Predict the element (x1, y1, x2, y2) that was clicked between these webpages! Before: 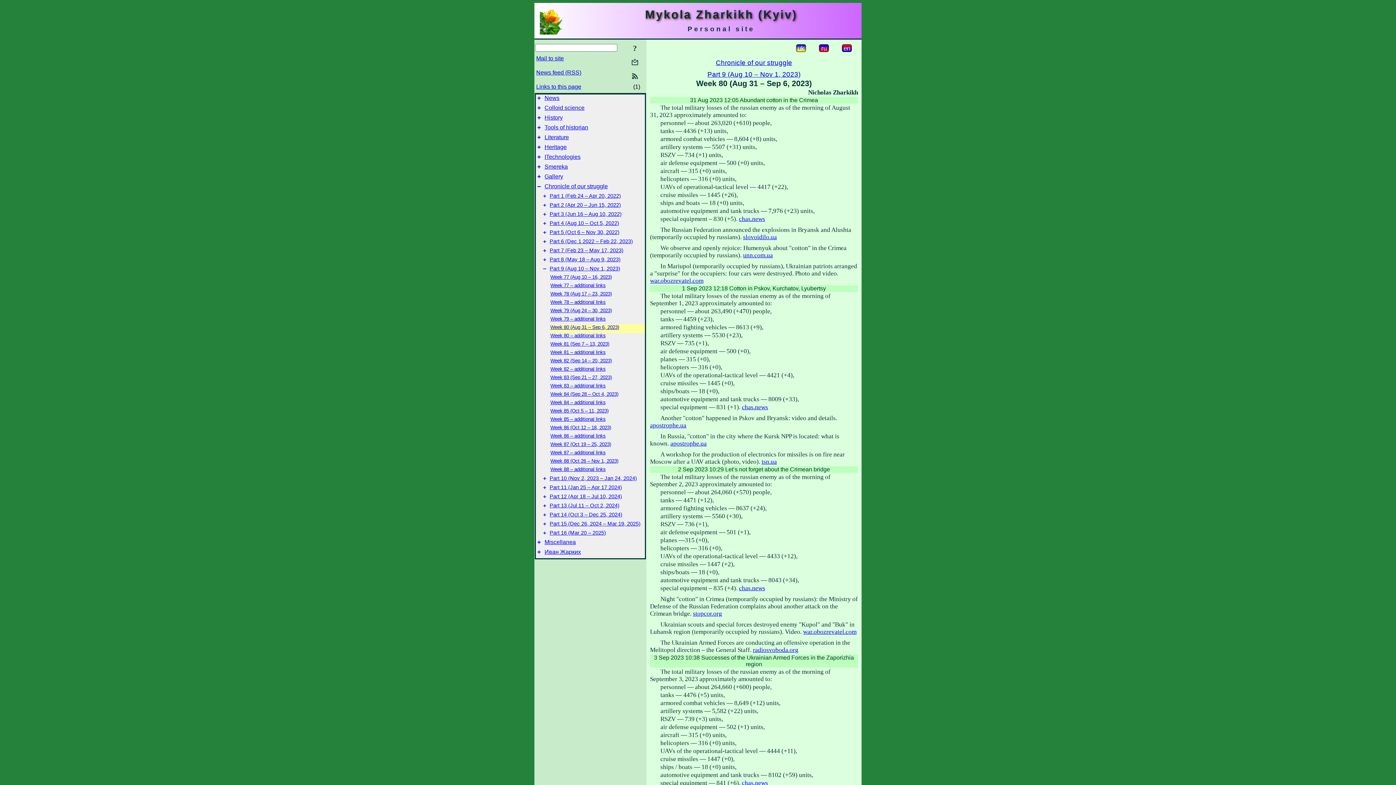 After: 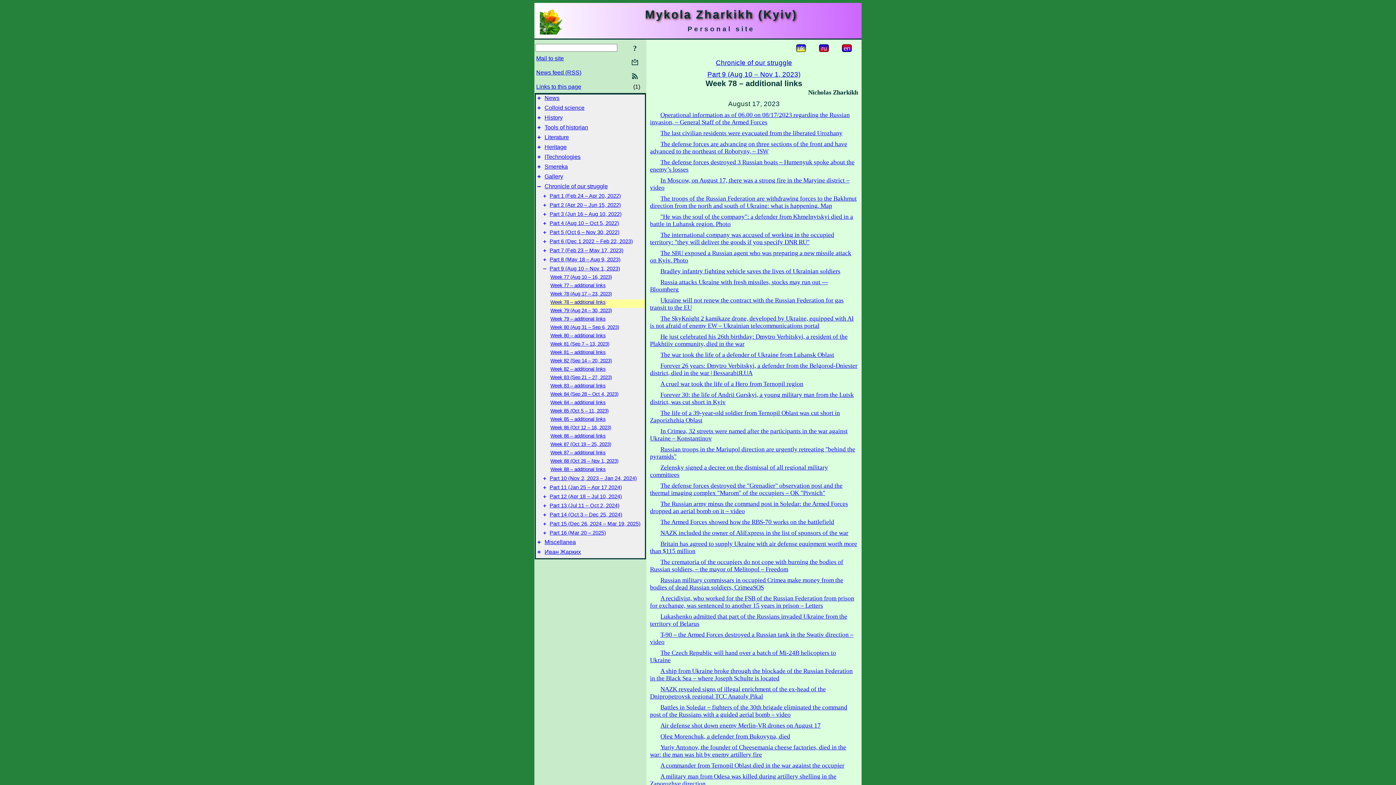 Action: label: Week 78 – additional links bbox: (550, 299, 605, 305)